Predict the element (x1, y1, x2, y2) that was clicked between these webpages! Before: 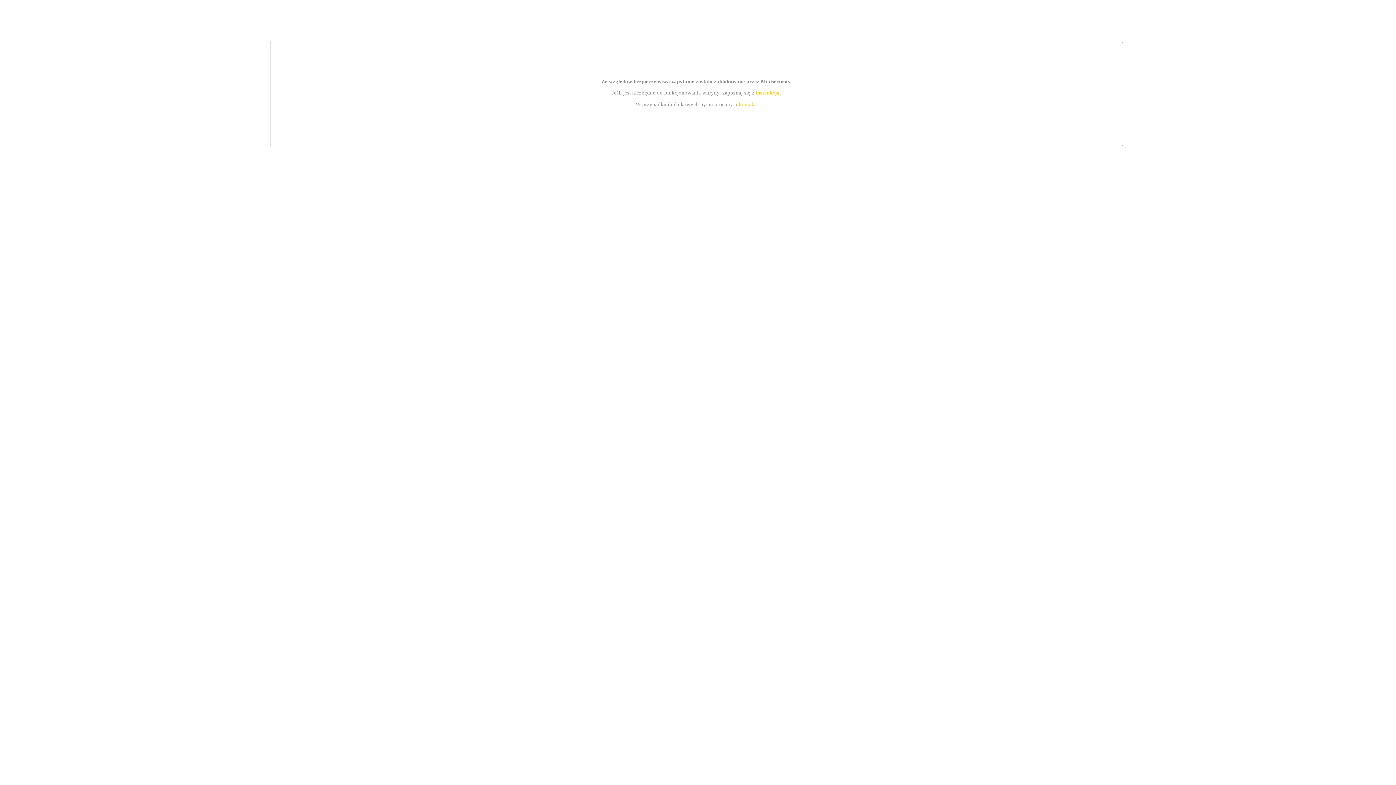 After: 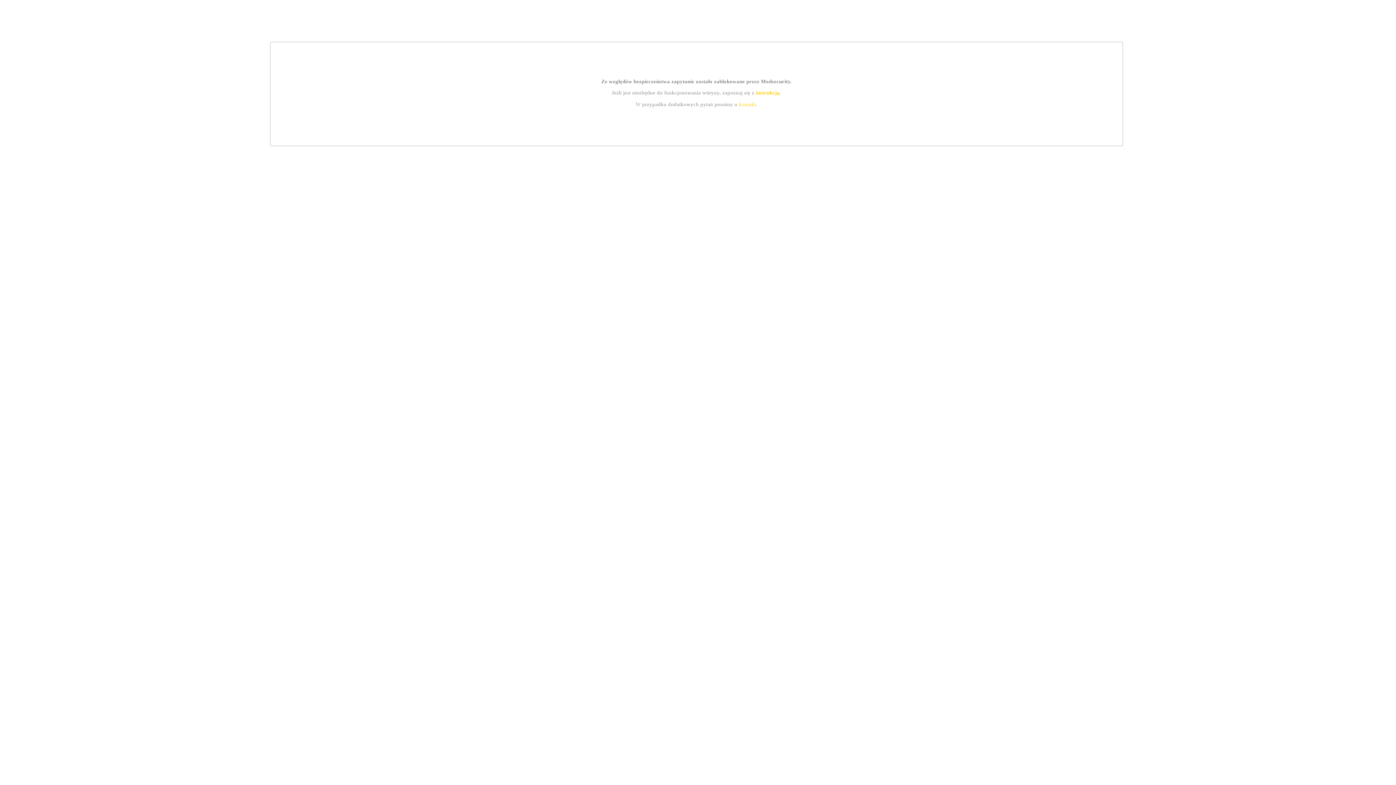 Action: bbox: (739, 101, 756, 107) label: kontakt